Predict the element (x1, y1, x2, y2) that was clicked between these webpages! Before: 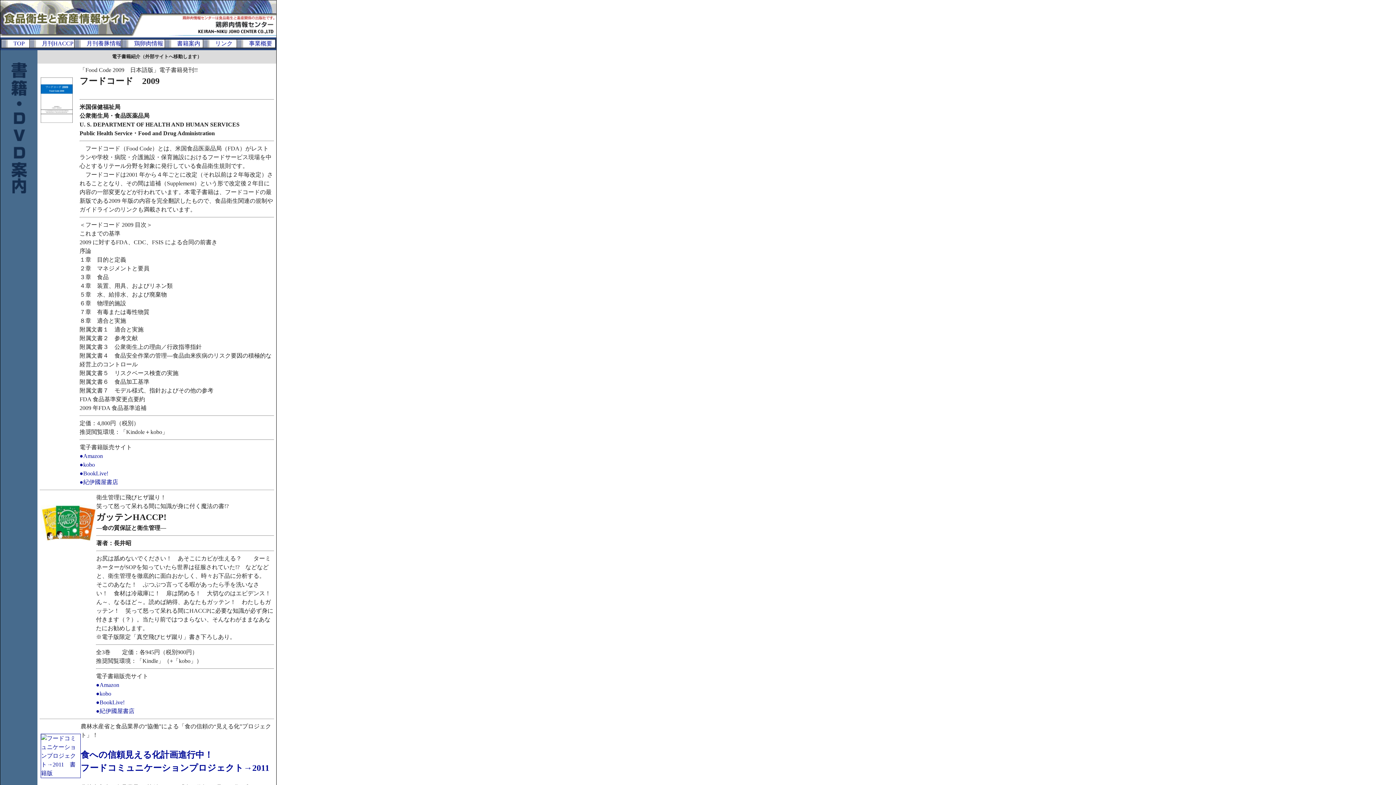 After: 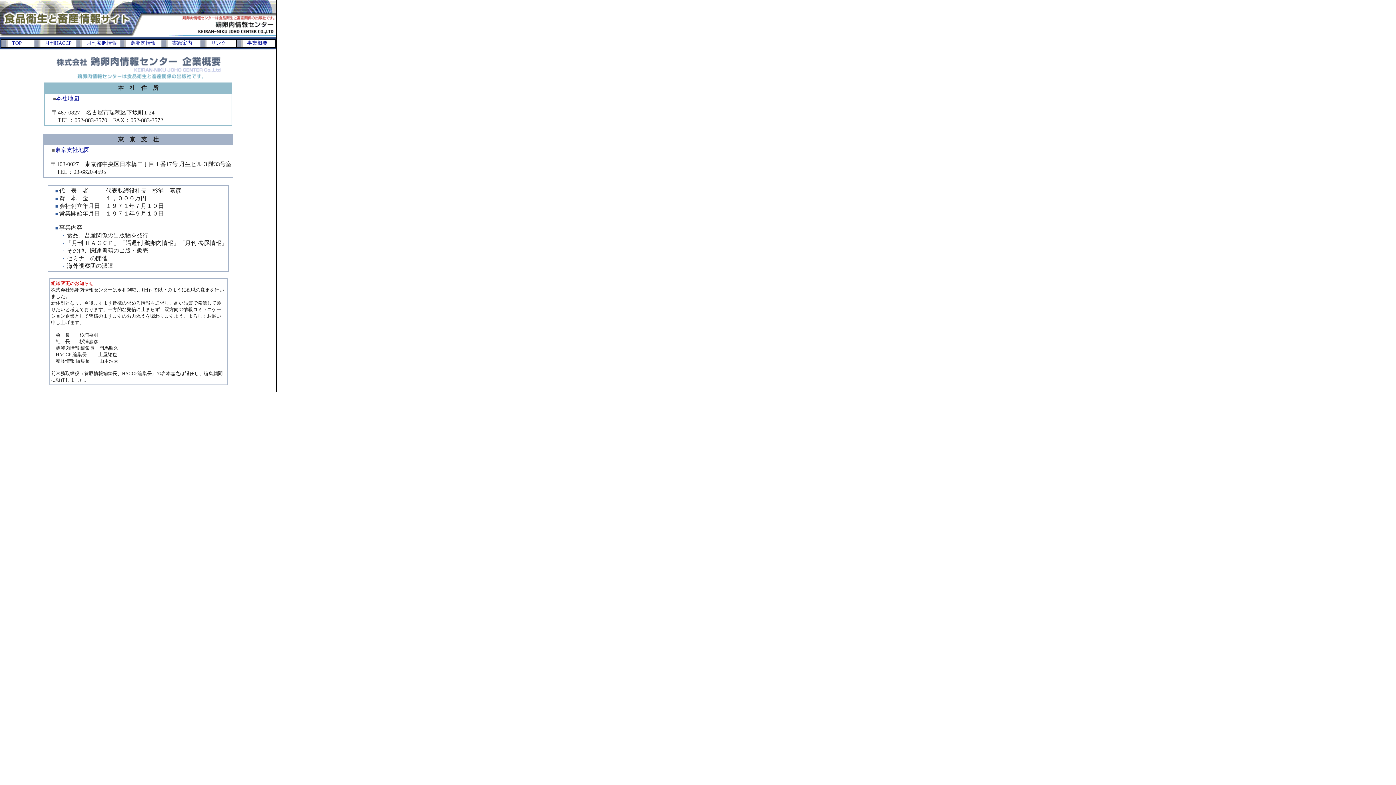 Action: bbox: (249, 40, 272, 46) label: 事業概要